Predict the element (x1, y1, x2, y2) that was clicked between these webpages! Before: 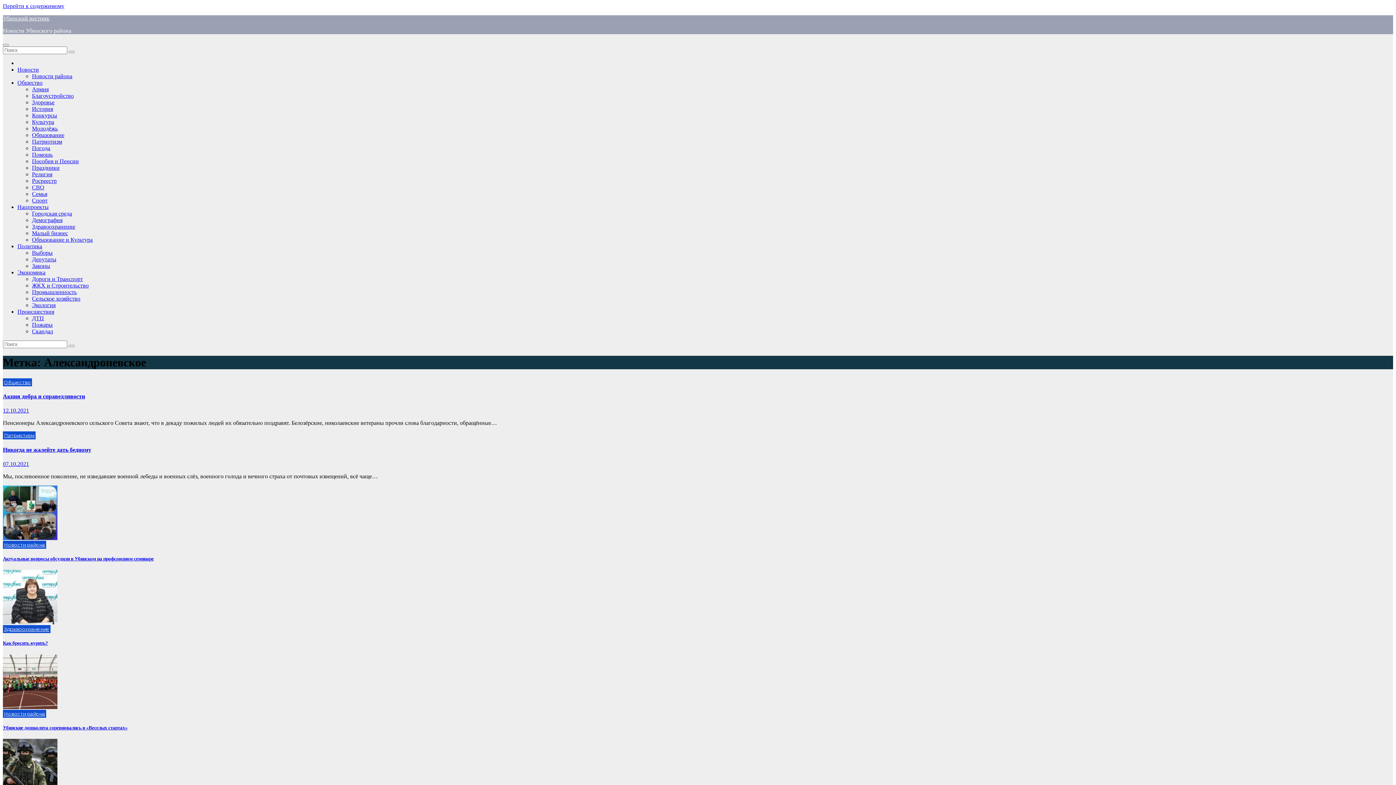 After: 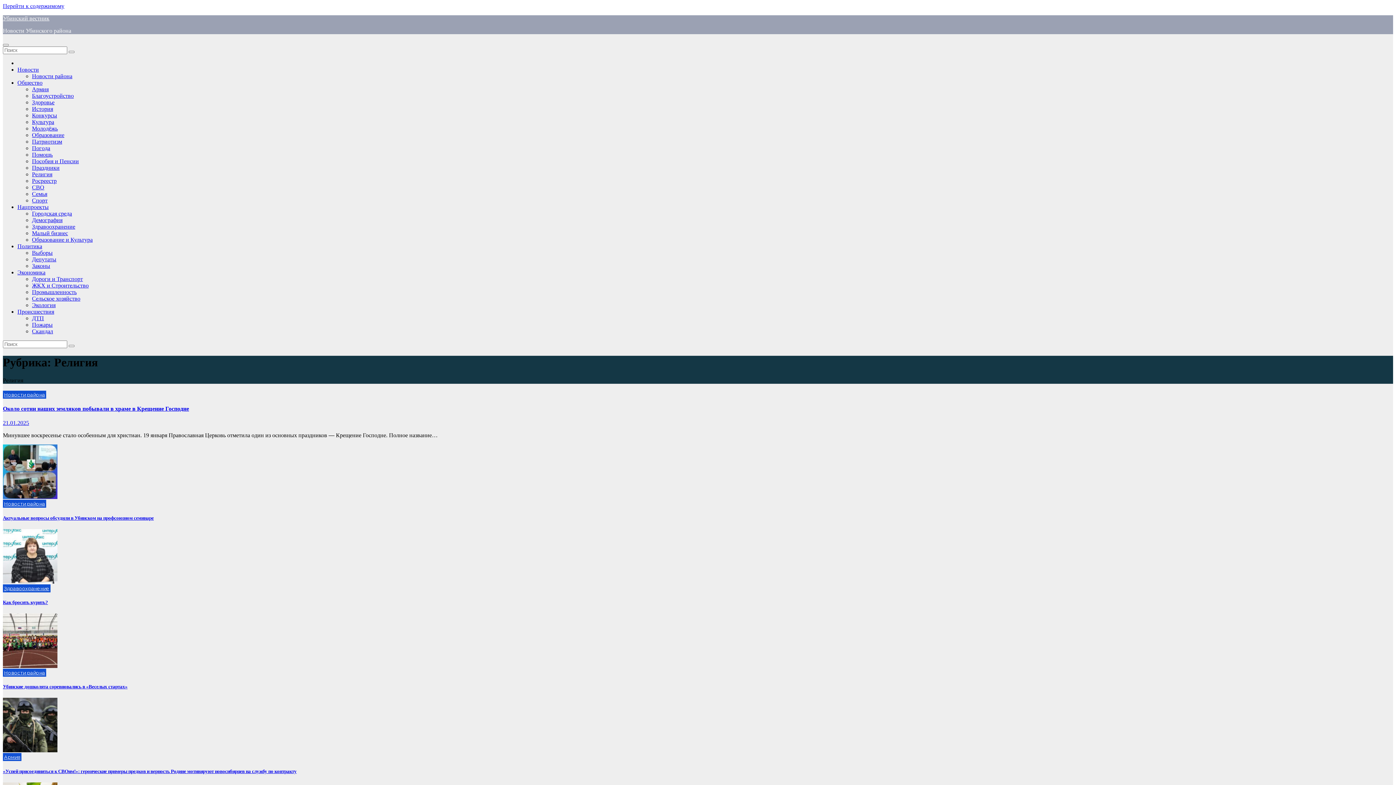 Action: bbox: (32, 171, 52, 177) label: Религия